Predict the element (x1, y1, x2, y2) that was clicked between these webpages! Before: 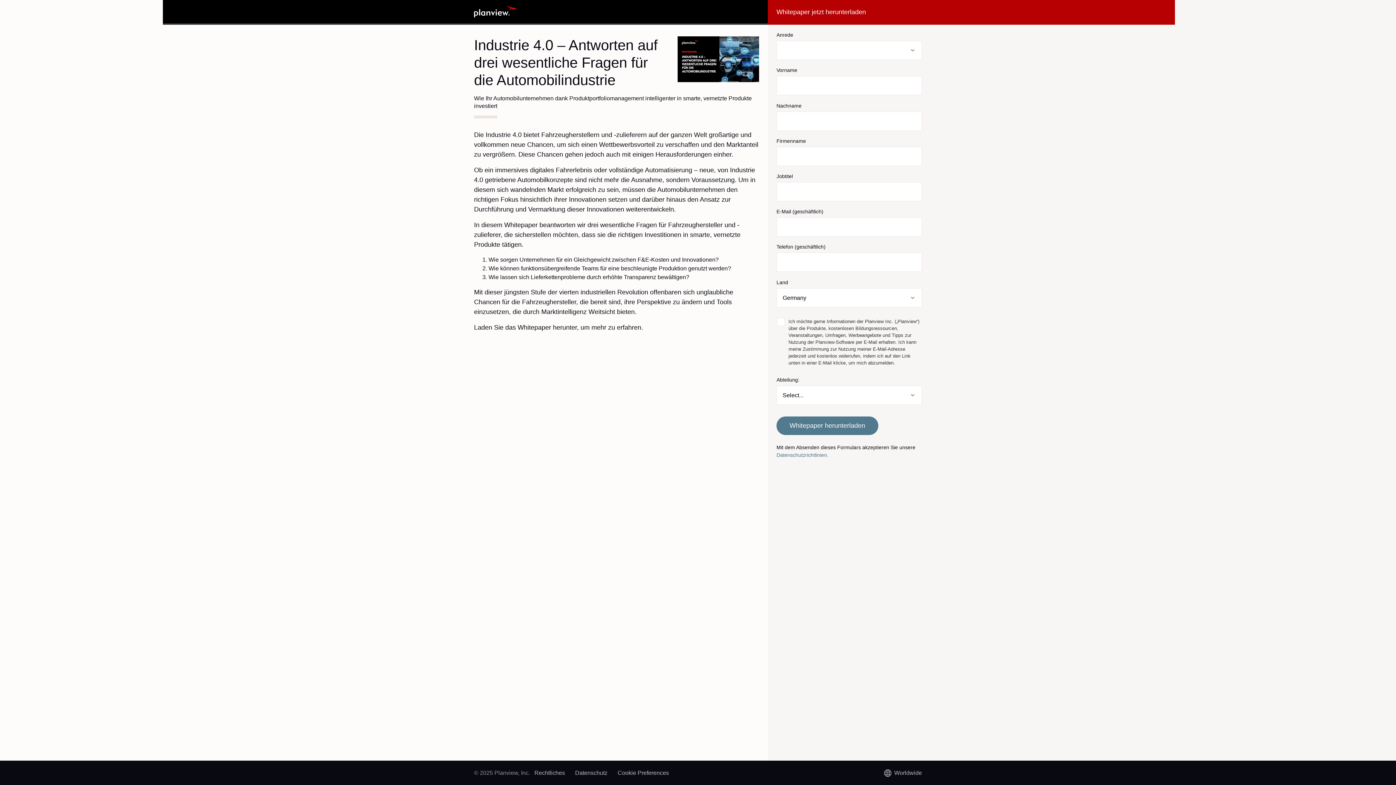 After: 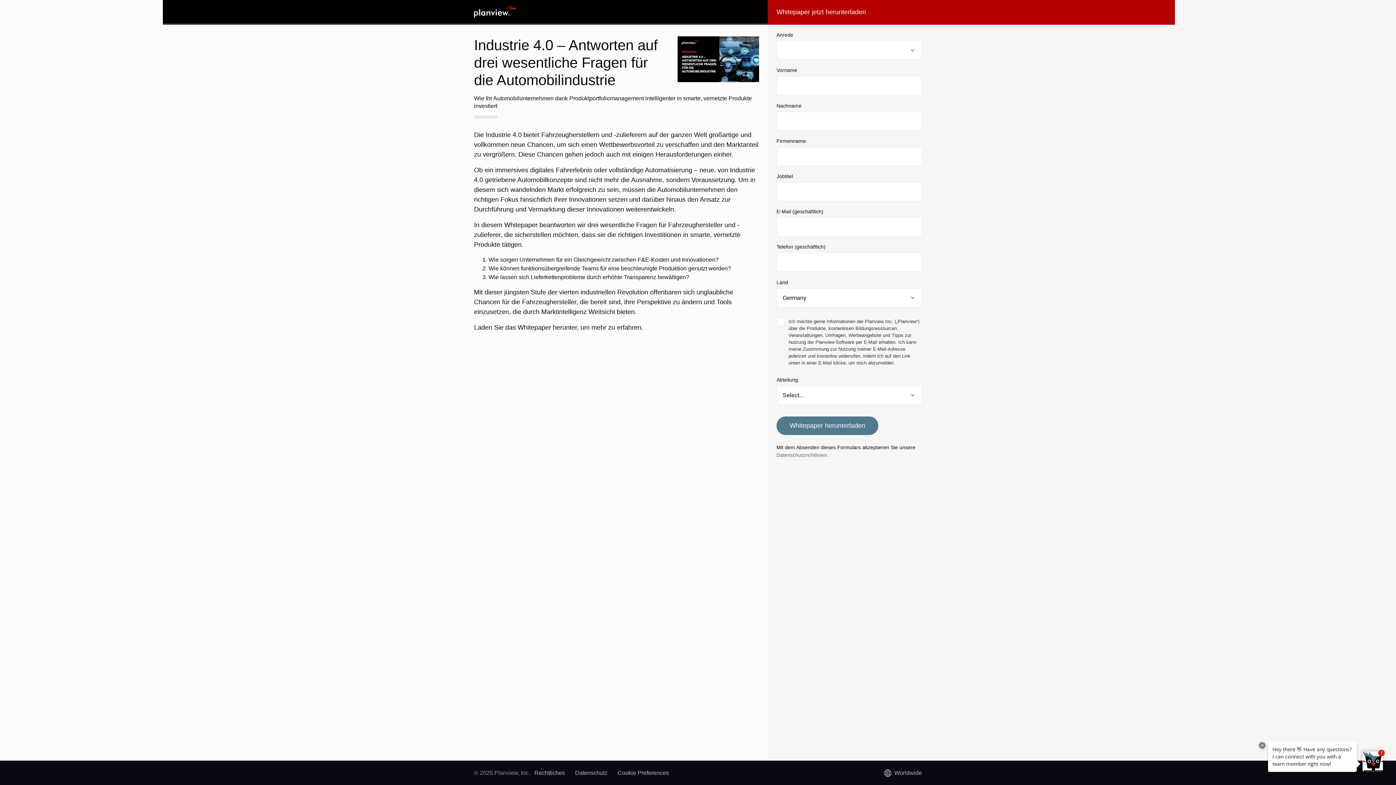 Action: bbox: (474, 5, 516, 18)